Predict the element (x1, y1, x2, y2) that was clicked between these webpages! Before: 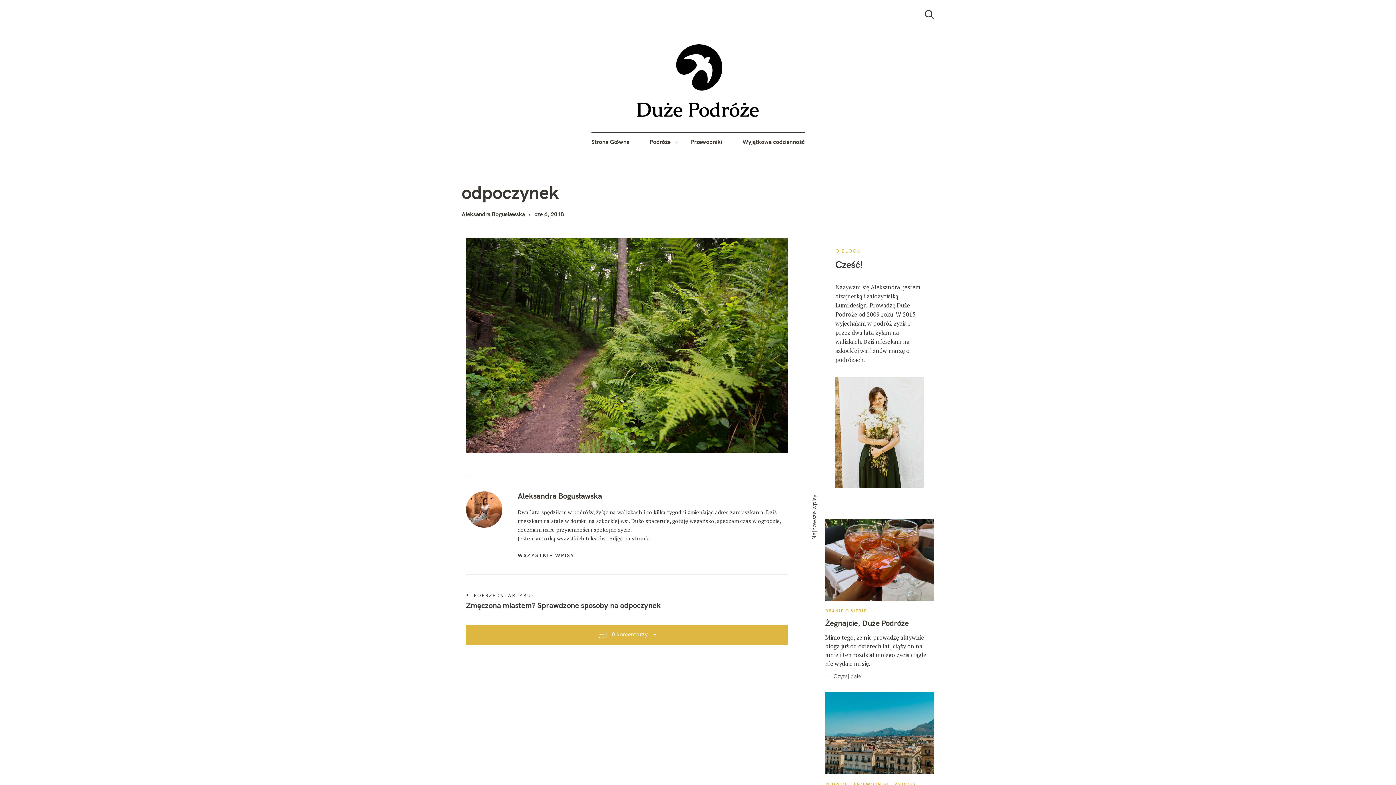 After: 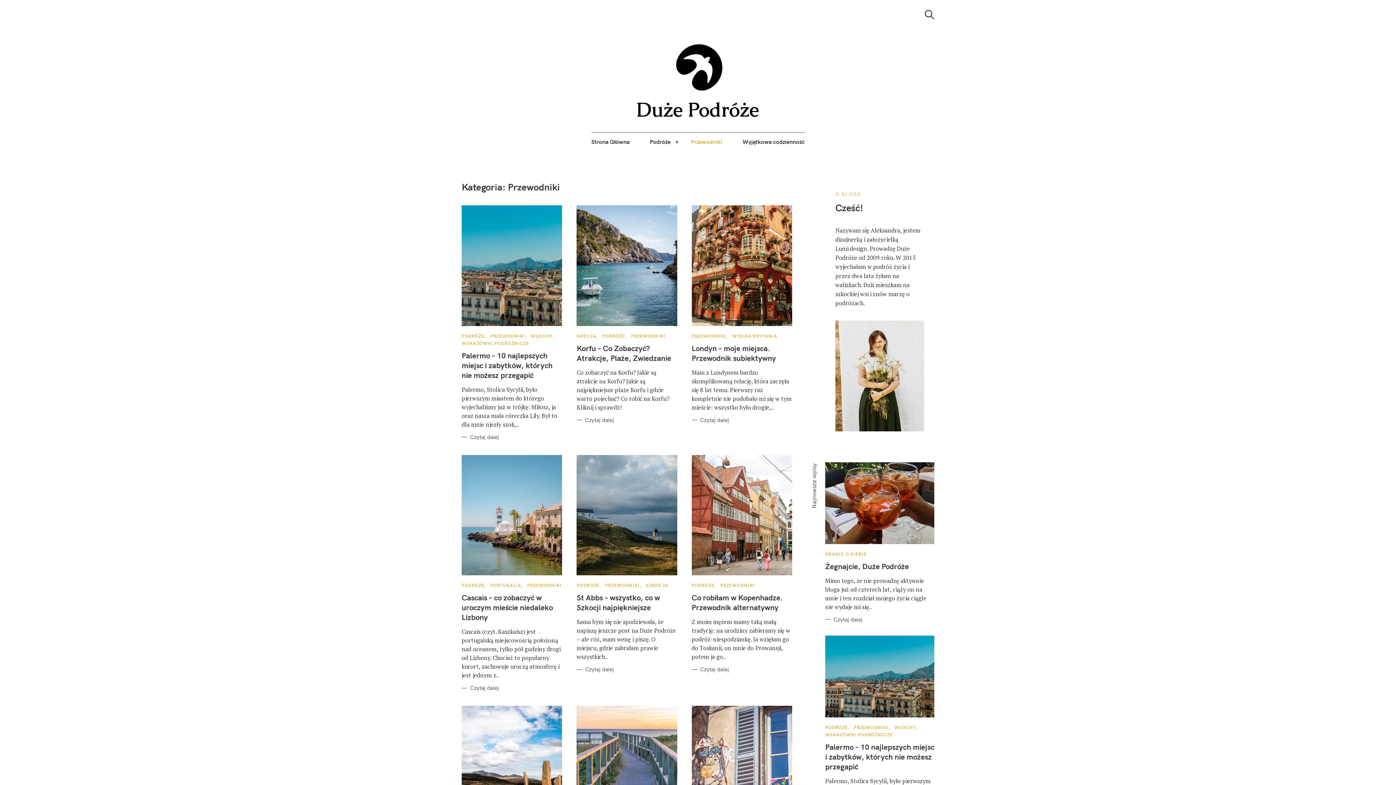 Action: bbox: (854, 781, 888, 787) label: PRZEWODNIKI